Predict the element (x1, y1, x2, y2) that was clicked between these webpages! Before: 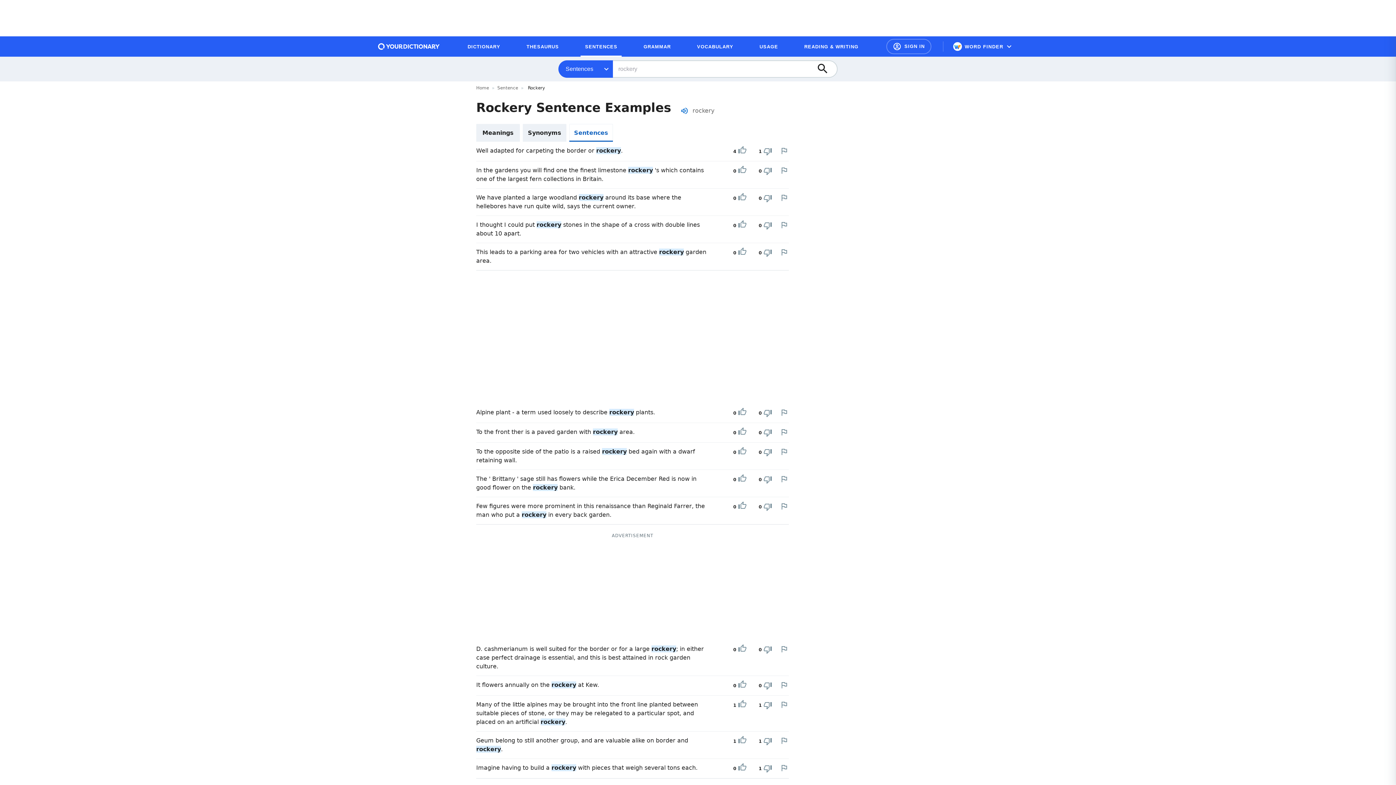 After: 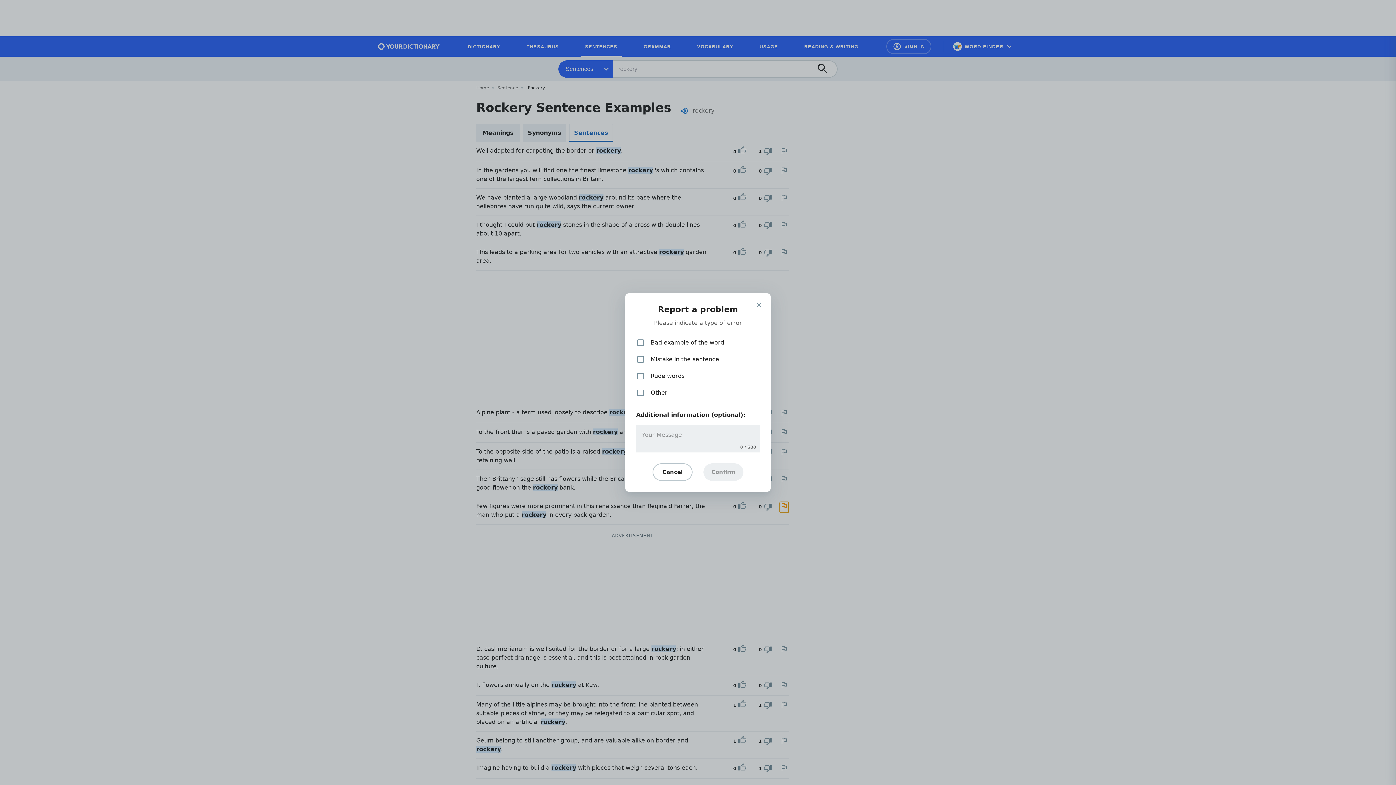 Action: label: Report a problem in this example bbox: (780, 502, 788, 510)